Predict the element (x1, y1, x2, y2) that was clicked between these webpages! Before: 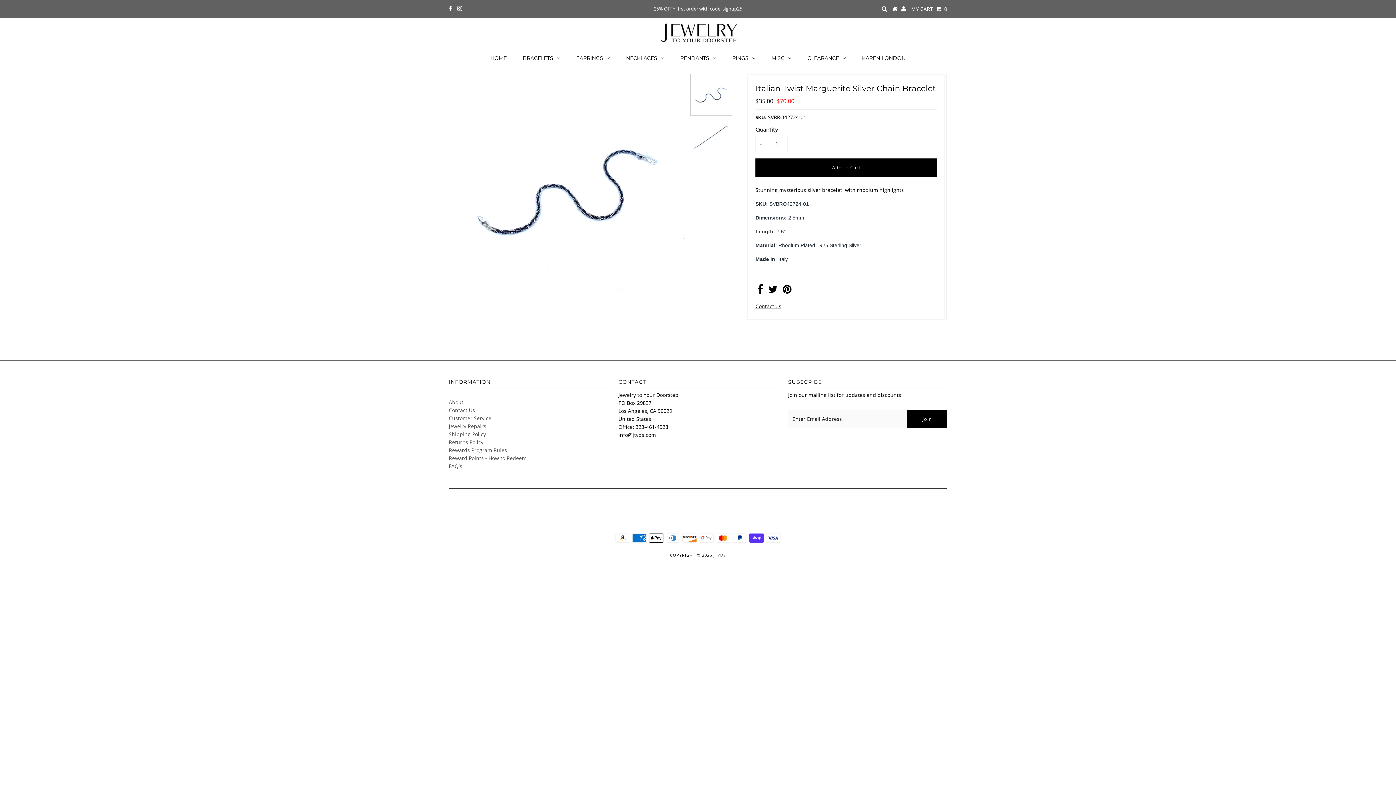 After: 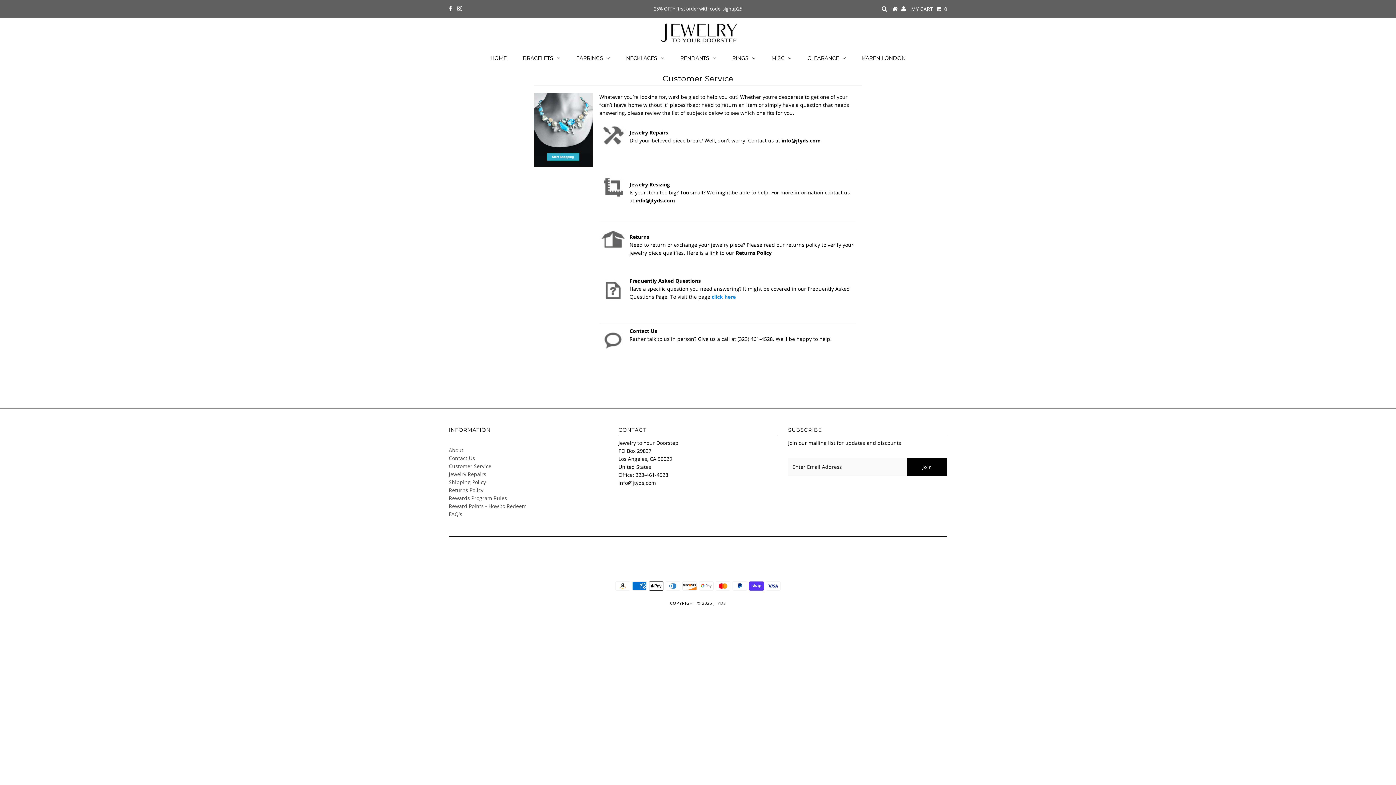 Action: label: Customer Service bbox: (448, 414, 491, 421)